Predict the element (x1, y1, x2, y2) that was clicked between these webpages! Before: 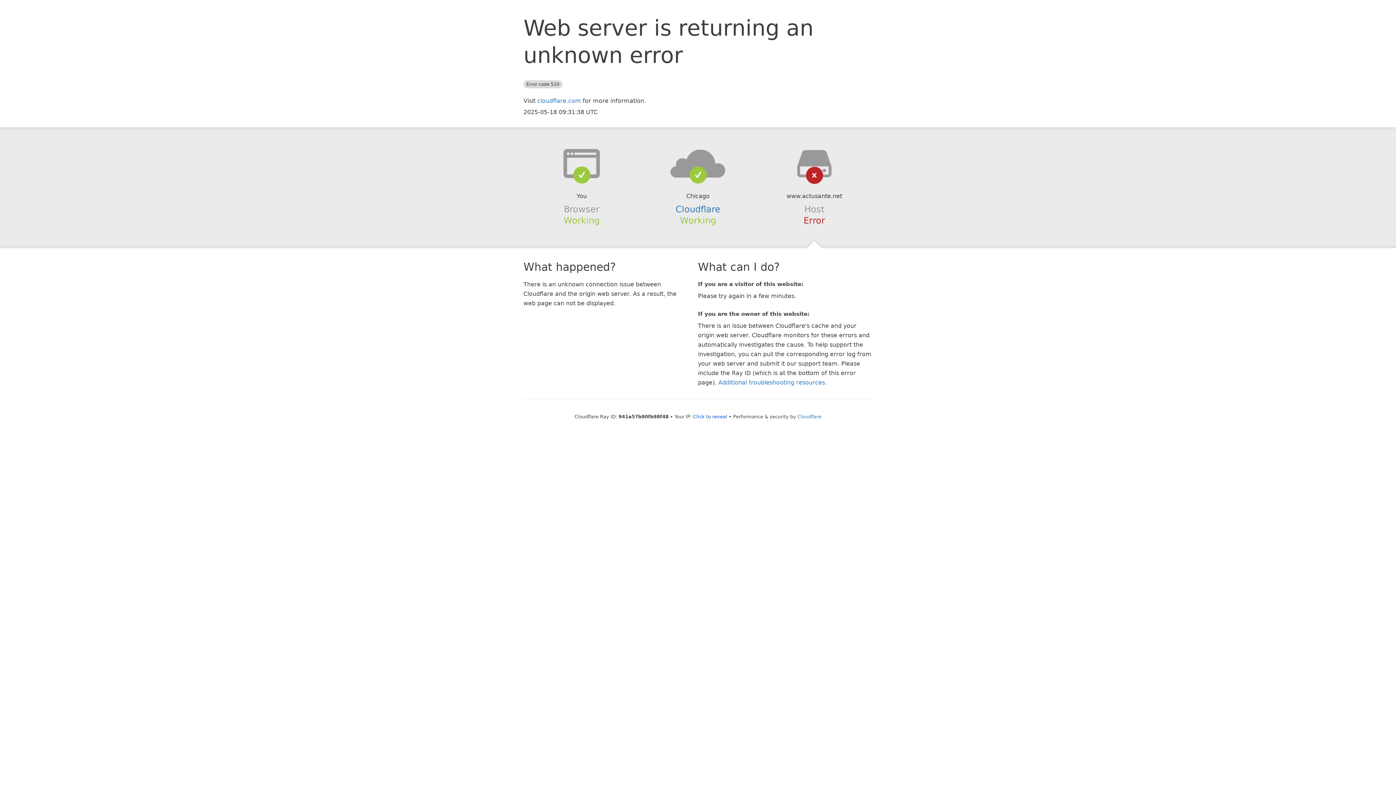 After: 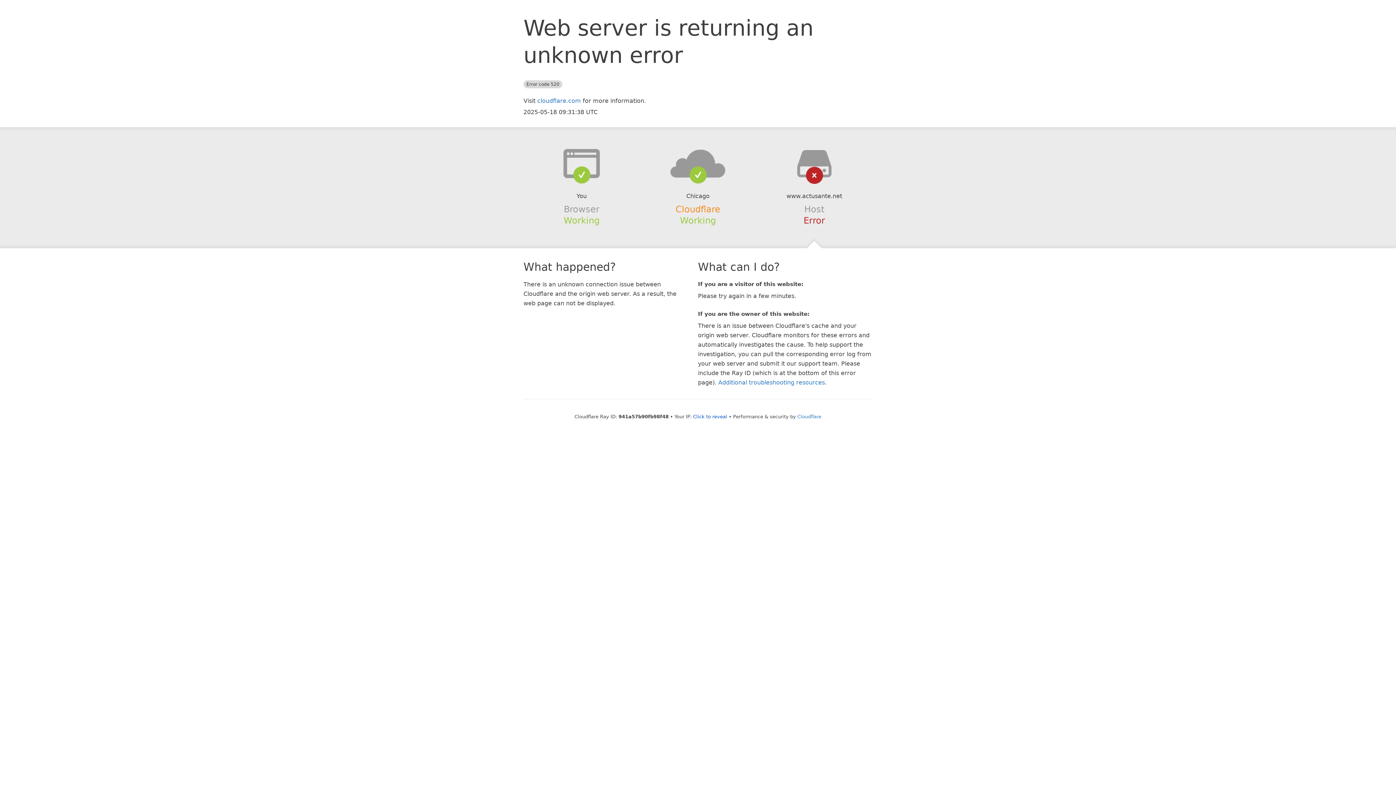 Action: bbox: (675, 204, 720, 214) label: Cloudflare